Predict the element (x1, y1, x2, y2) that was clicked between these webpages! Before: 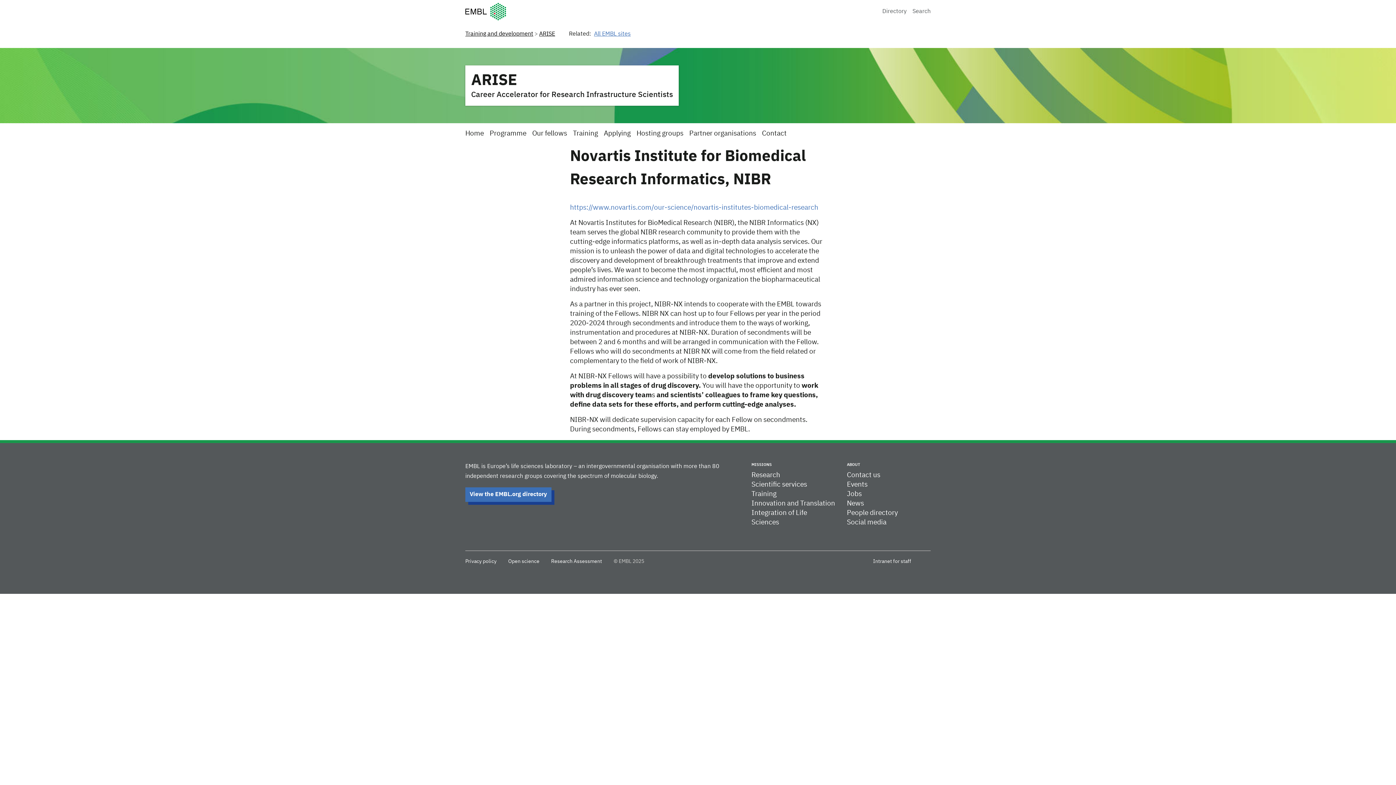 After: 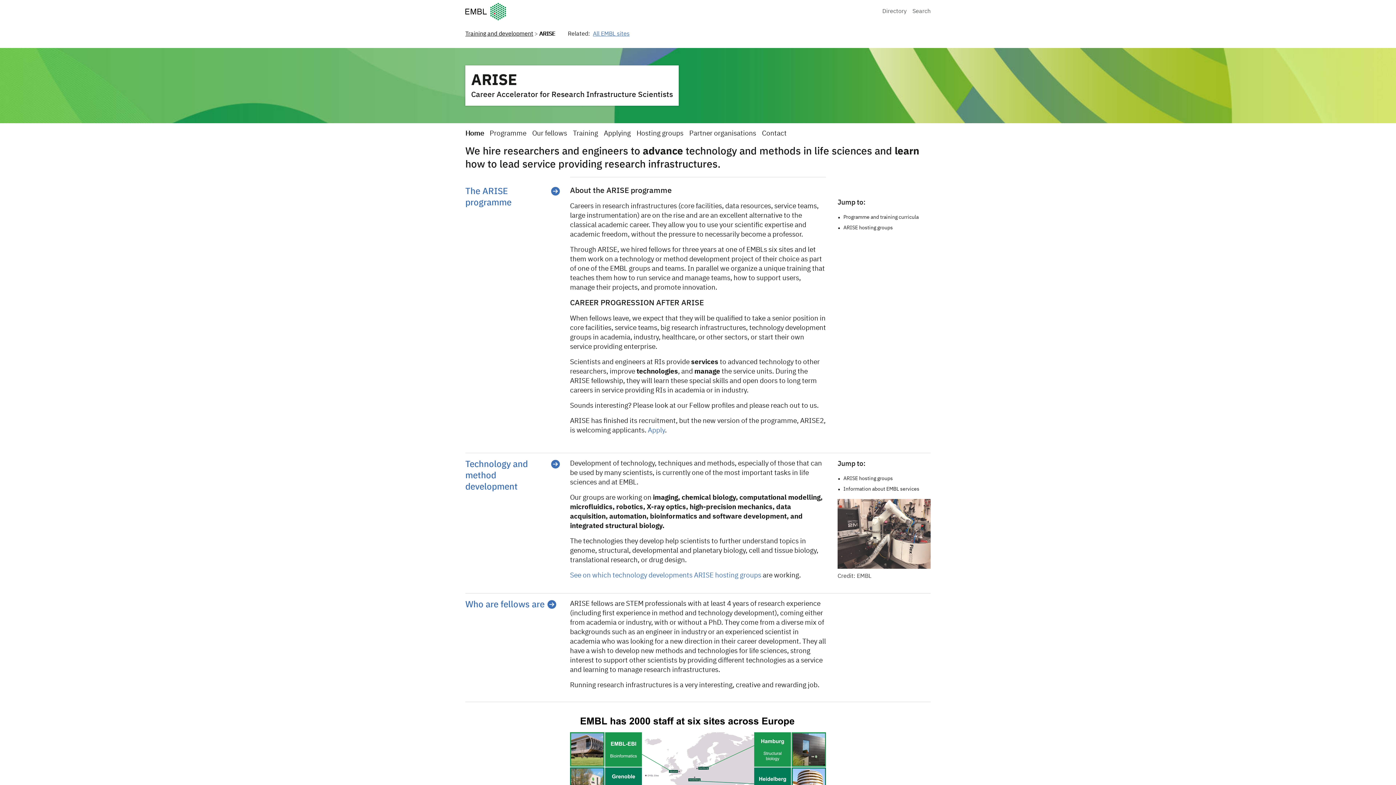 Action: label: Home bbox: (465, 130, 484, 137)